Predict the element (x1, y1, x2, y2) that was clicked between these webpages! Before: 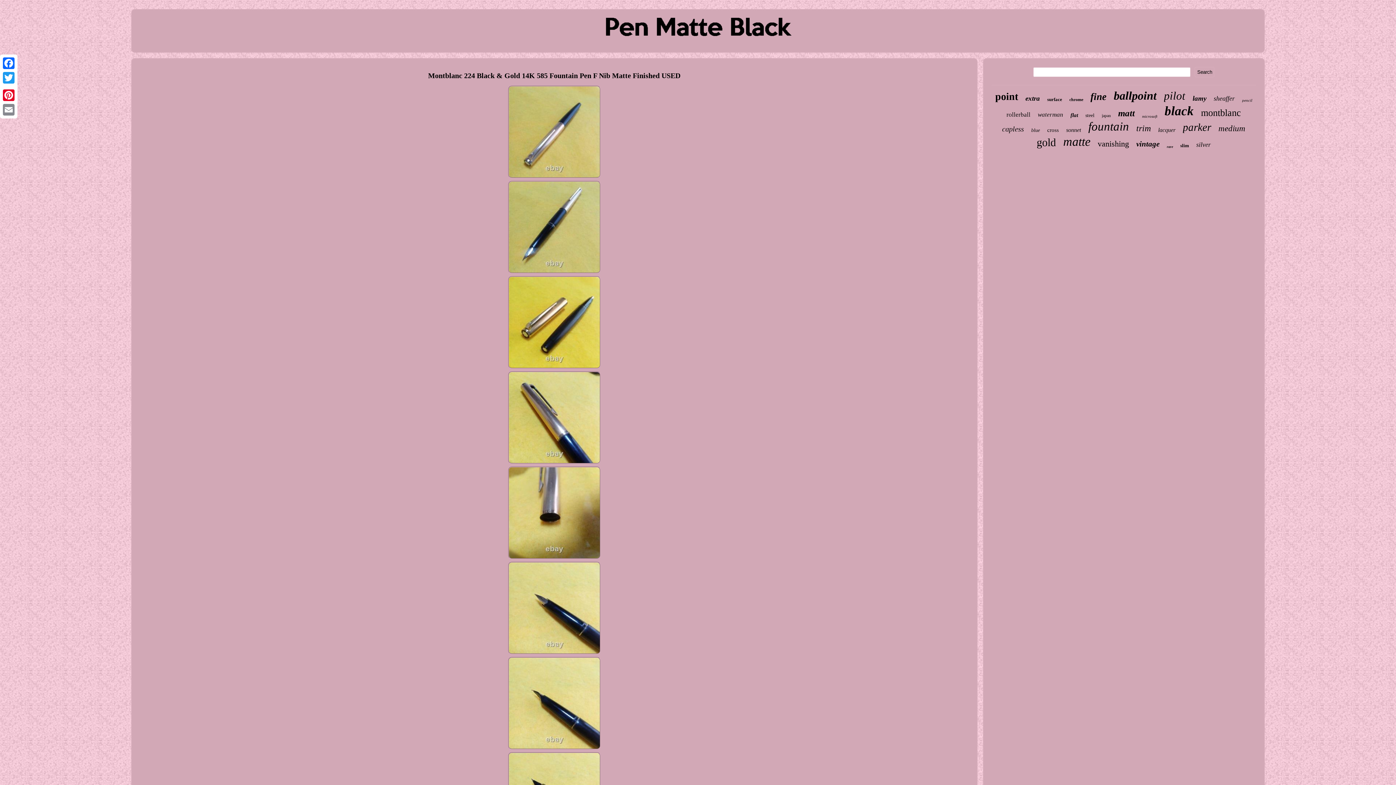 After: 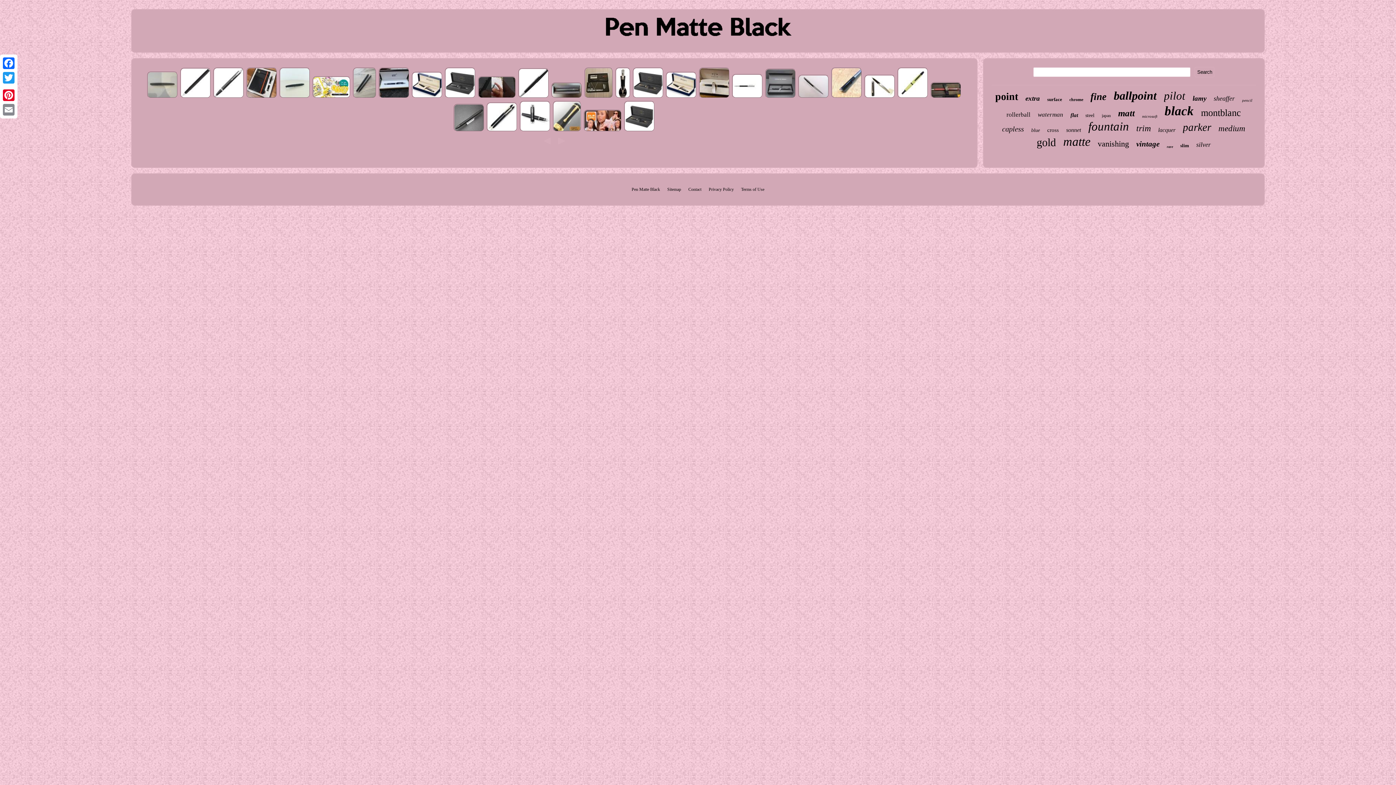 Action: bbox: (597, 38, 798, 43)